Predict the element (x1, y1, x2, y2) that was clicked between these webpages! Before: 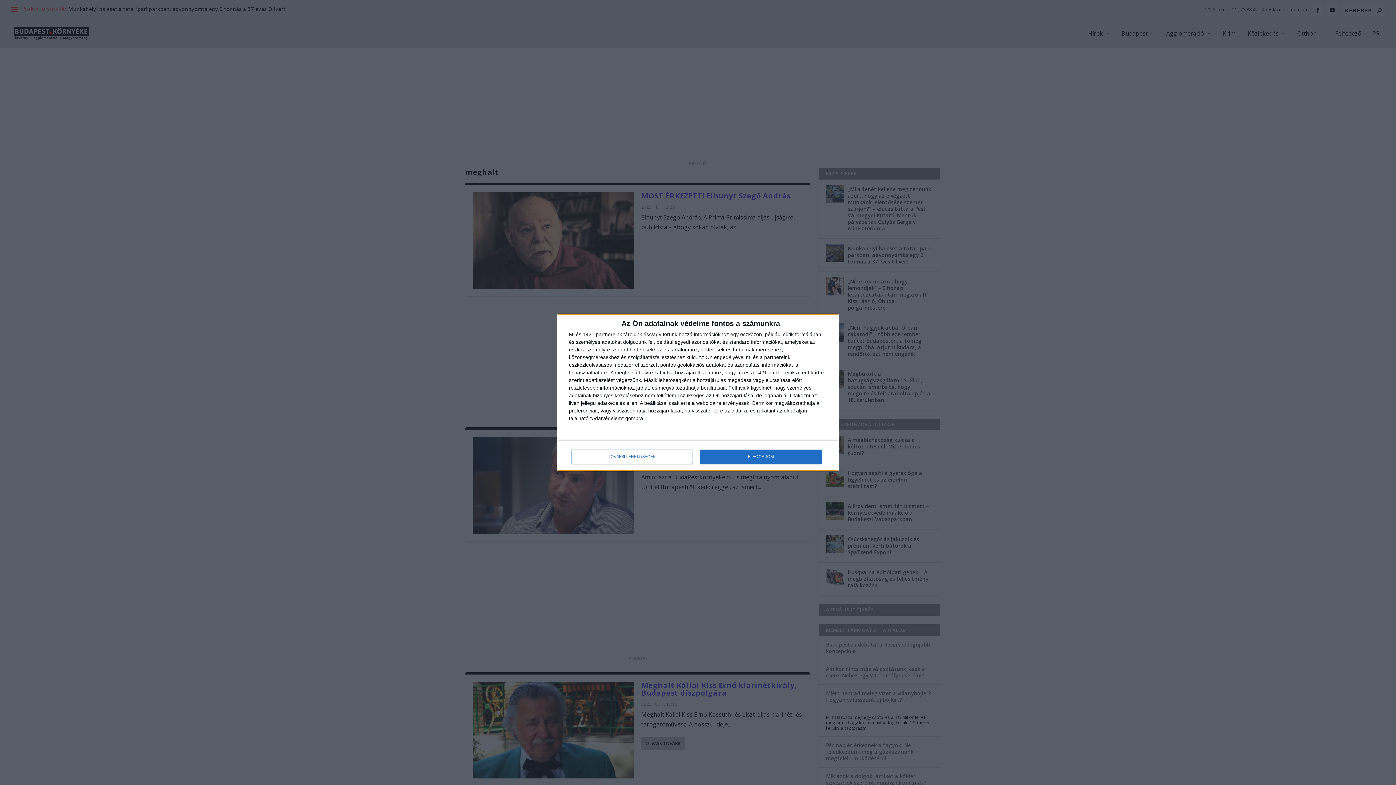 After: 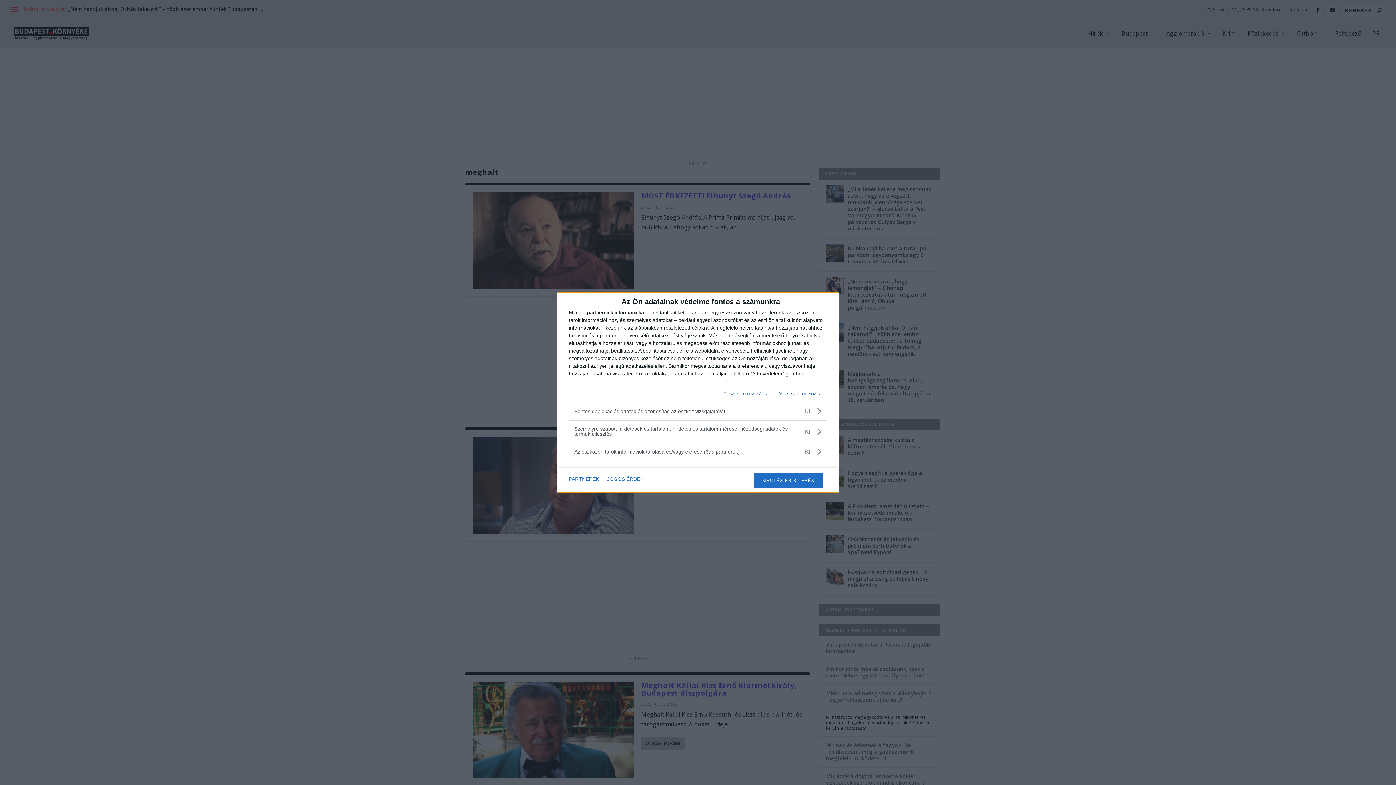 Action: label: TOVÁBBI LEHETŐSÉGEK bbox: (571, 449, 692, 464)